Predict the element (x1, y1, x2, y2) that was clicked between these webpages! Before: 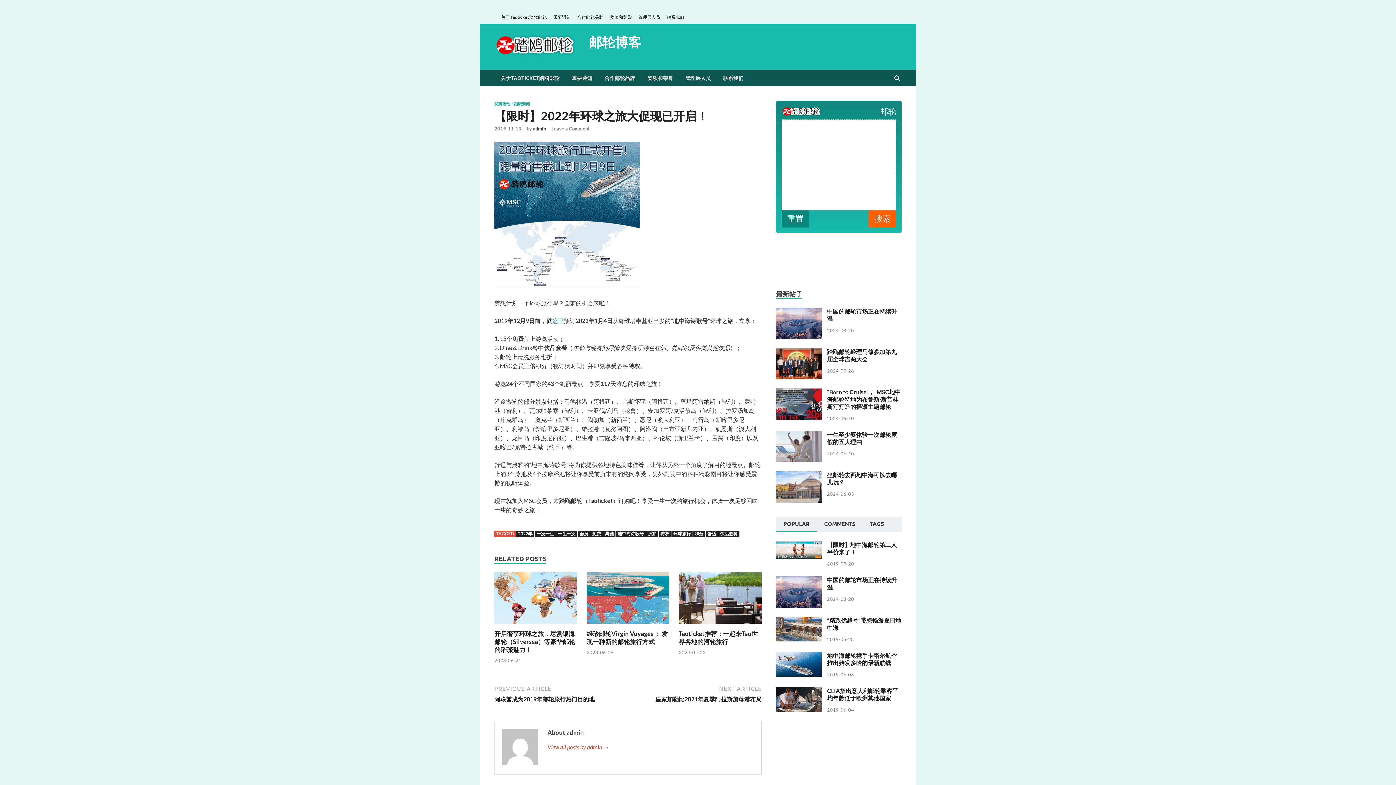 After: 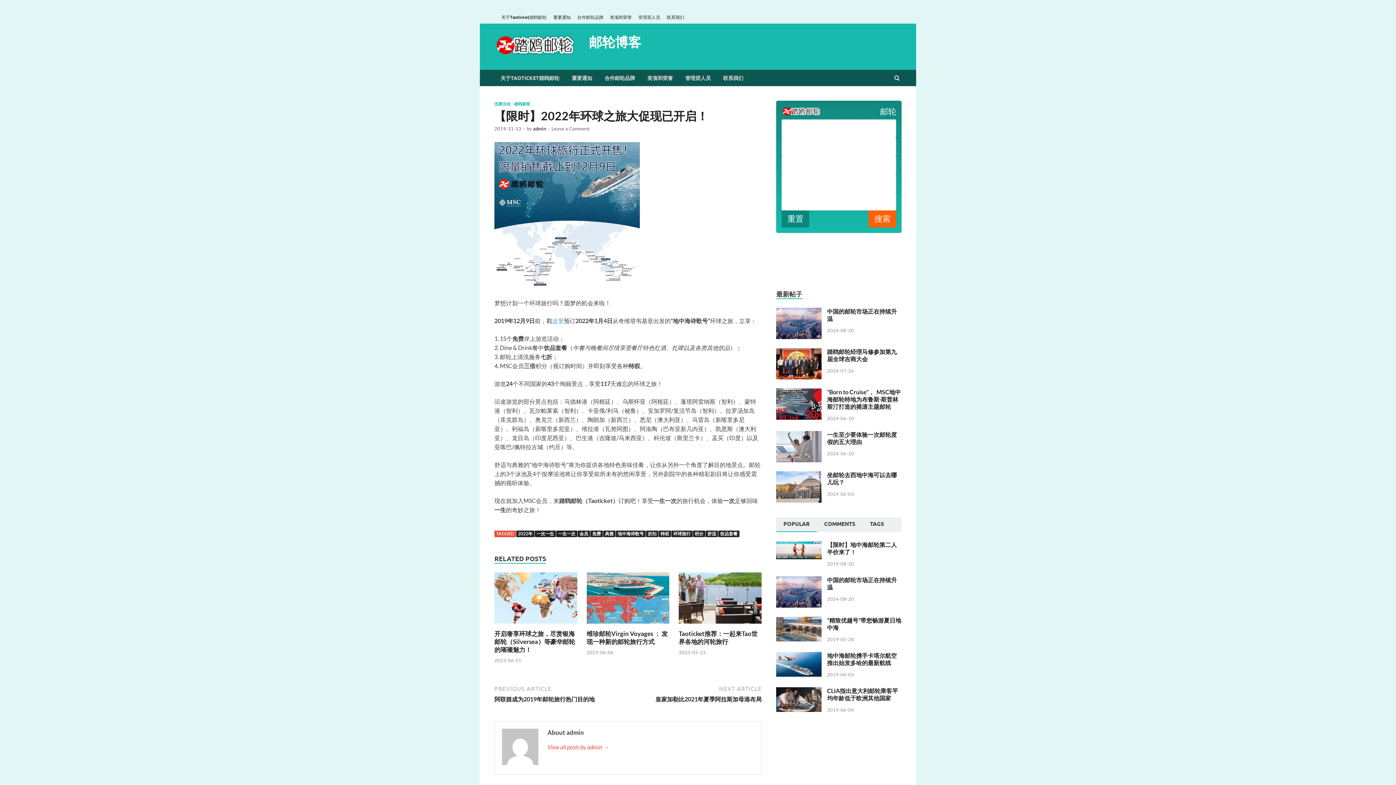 Action: label: 2019-11-13 bbox: (494, 125, 521, 131)